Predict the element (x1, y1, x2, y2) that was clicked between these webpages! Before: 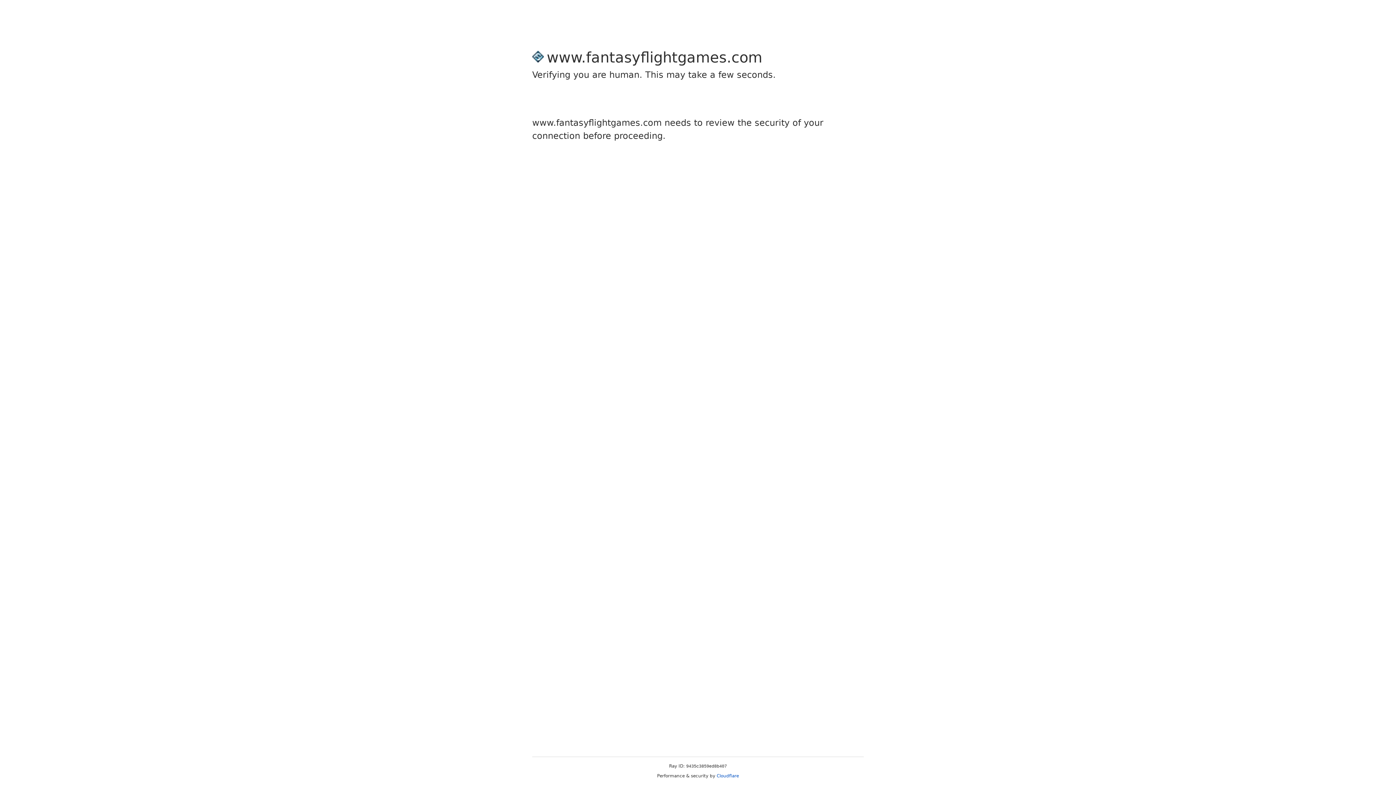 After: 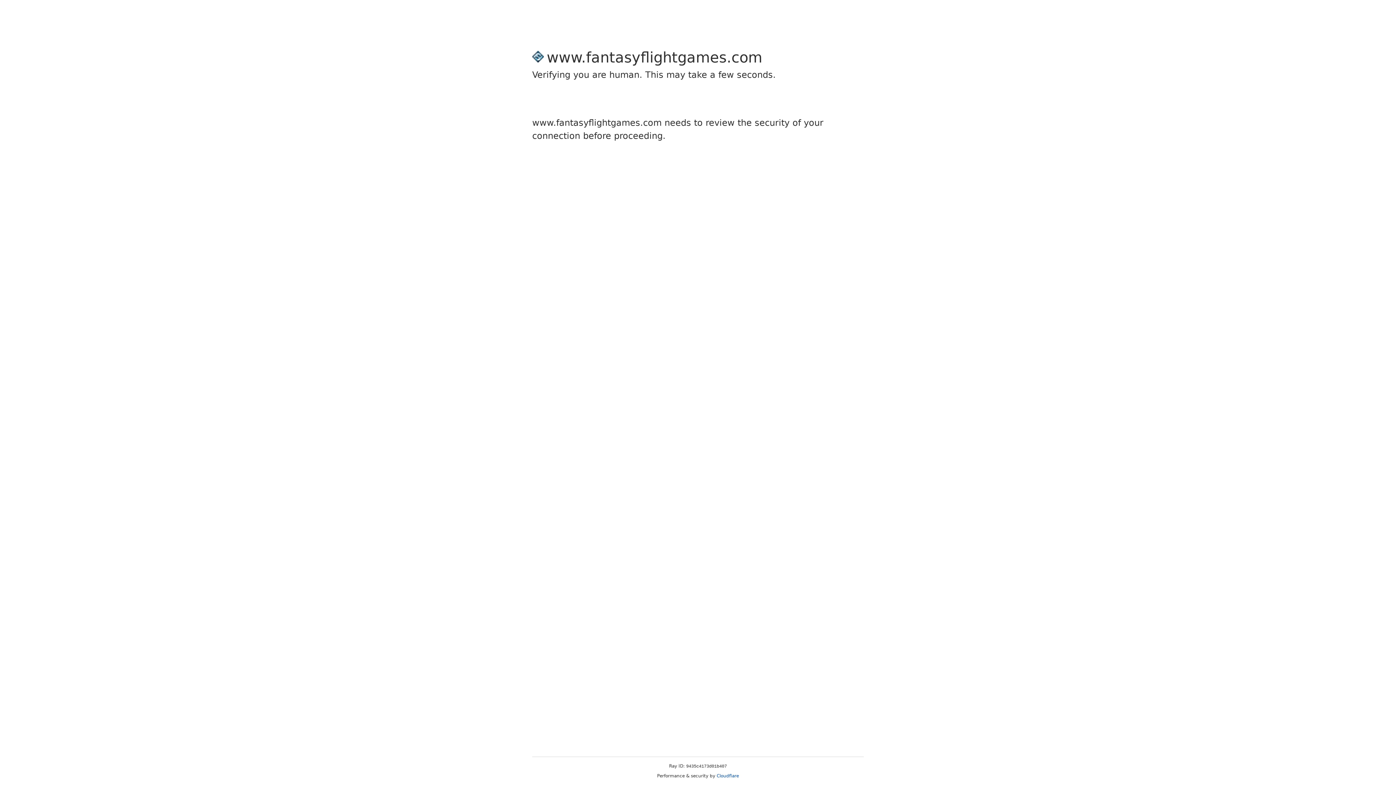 Action: bbox: (716, 773, 739, 778) label: Cloudflare